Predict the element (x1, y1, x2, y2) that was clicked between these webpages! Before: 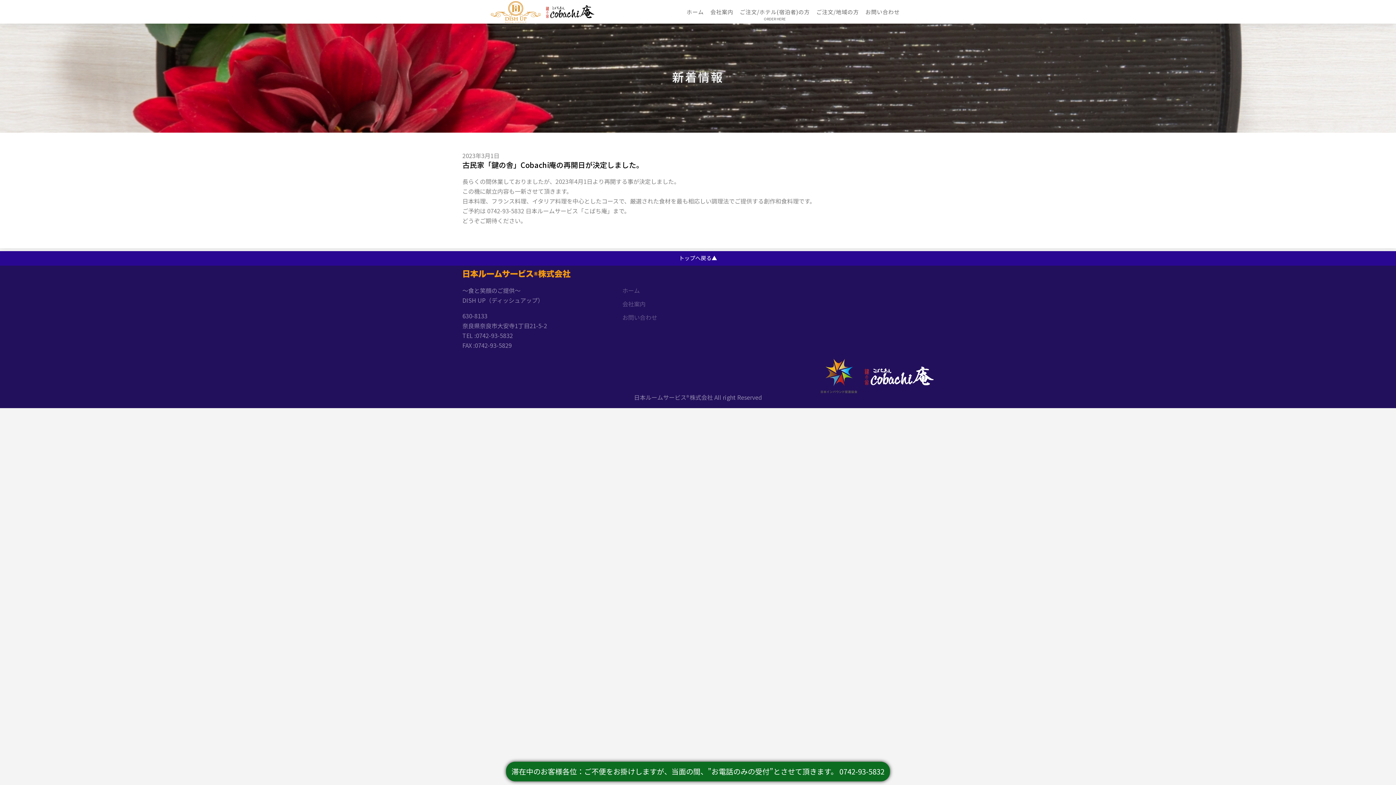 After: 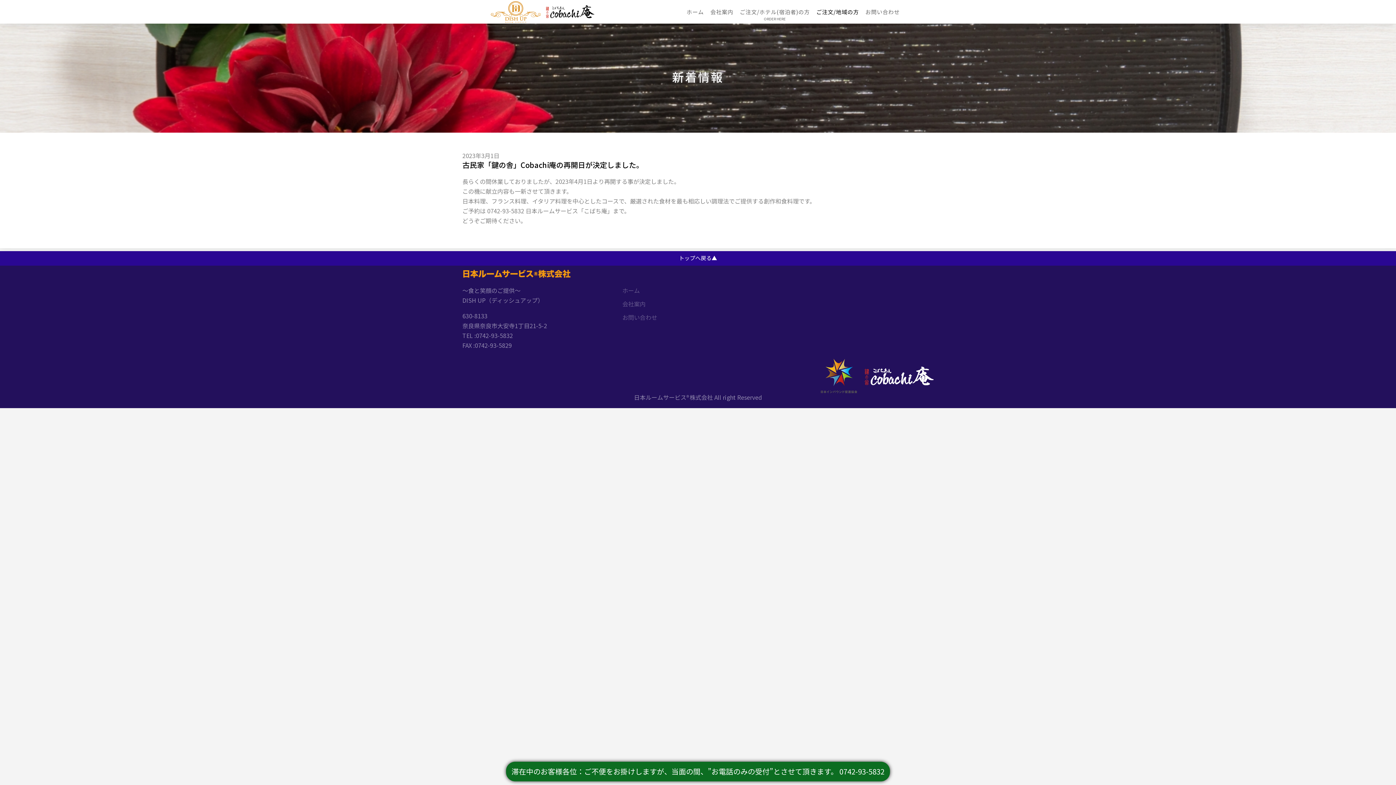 Action: bbox: (815, 3, 859, 20) label: ご注文/地域の方